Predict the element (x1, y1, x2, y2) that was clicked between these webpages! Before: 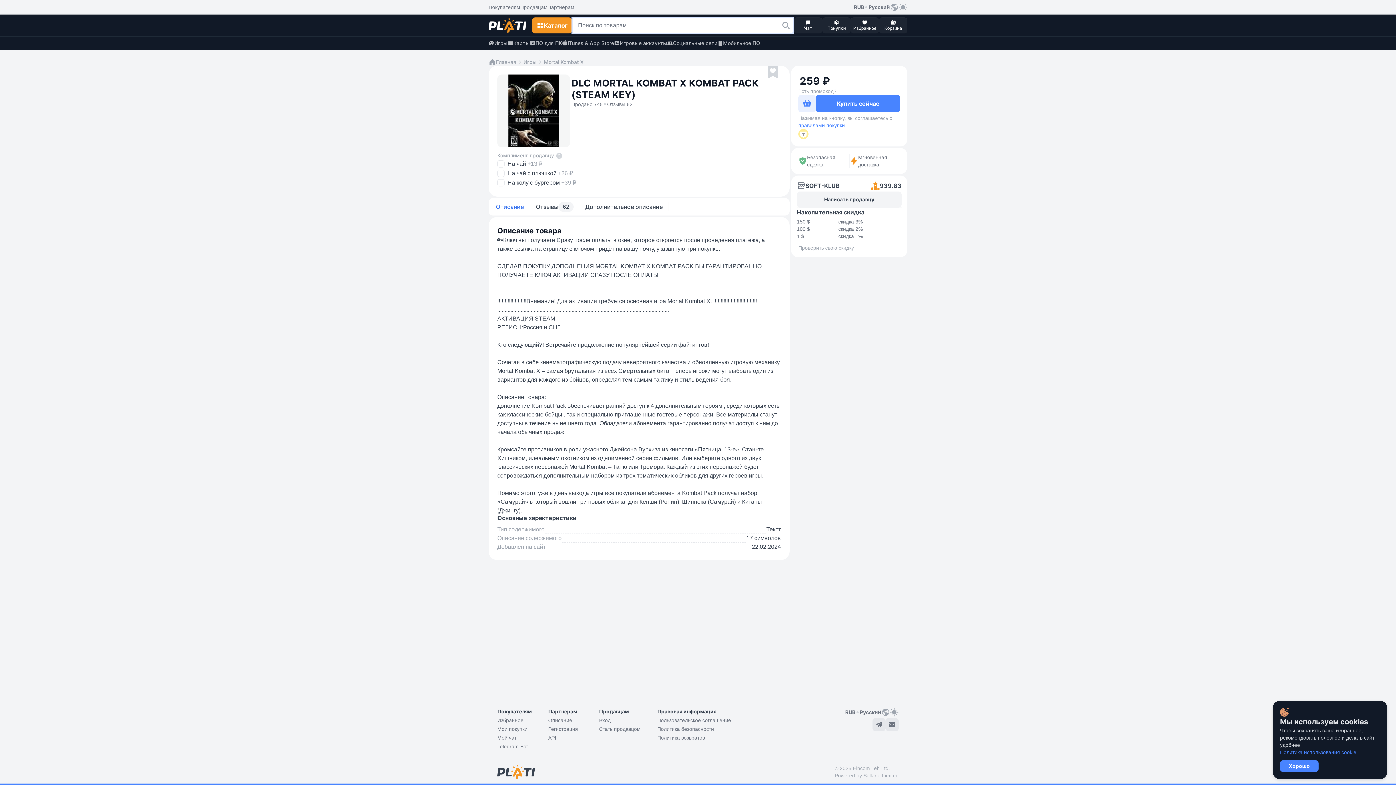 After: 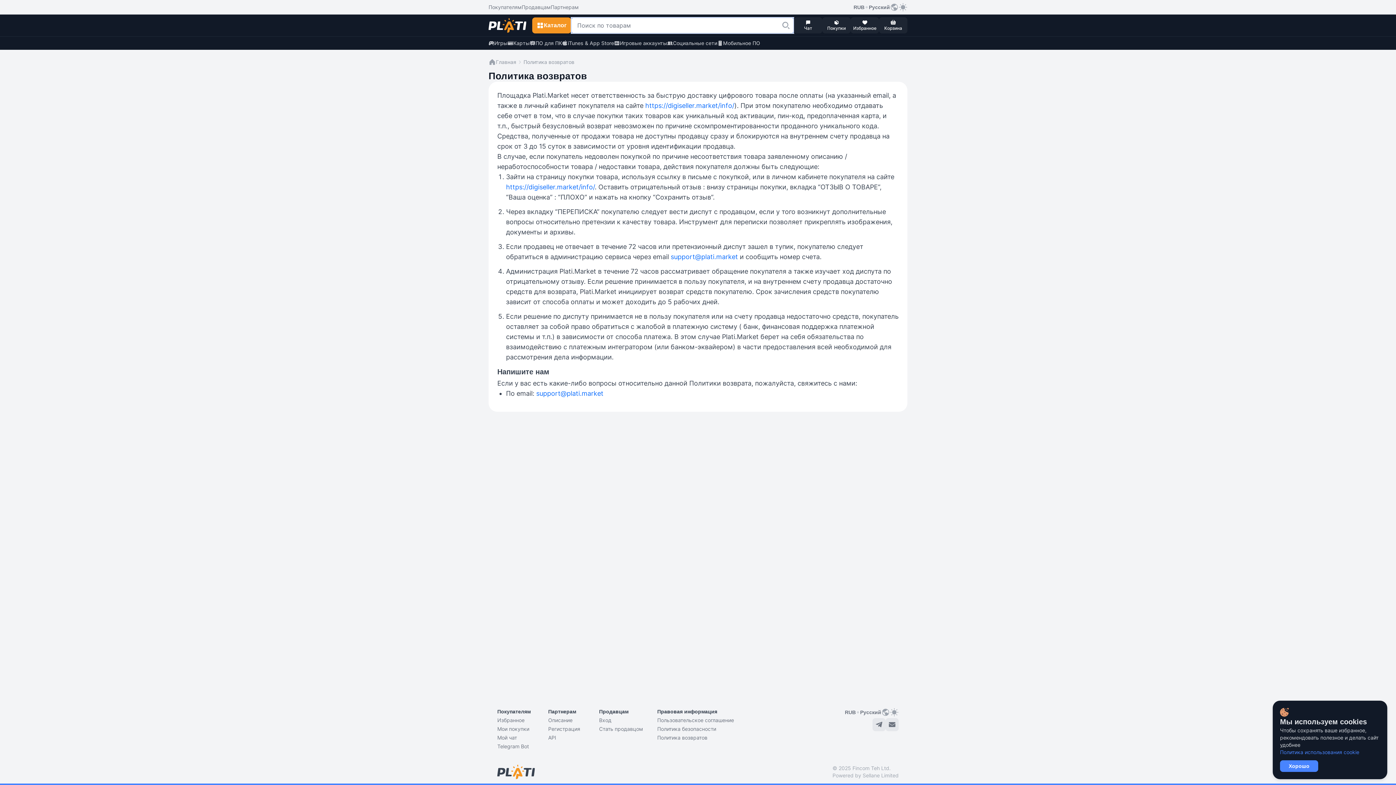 Action: label: Политика возвратов bbox: (657, 734, 705, 741)